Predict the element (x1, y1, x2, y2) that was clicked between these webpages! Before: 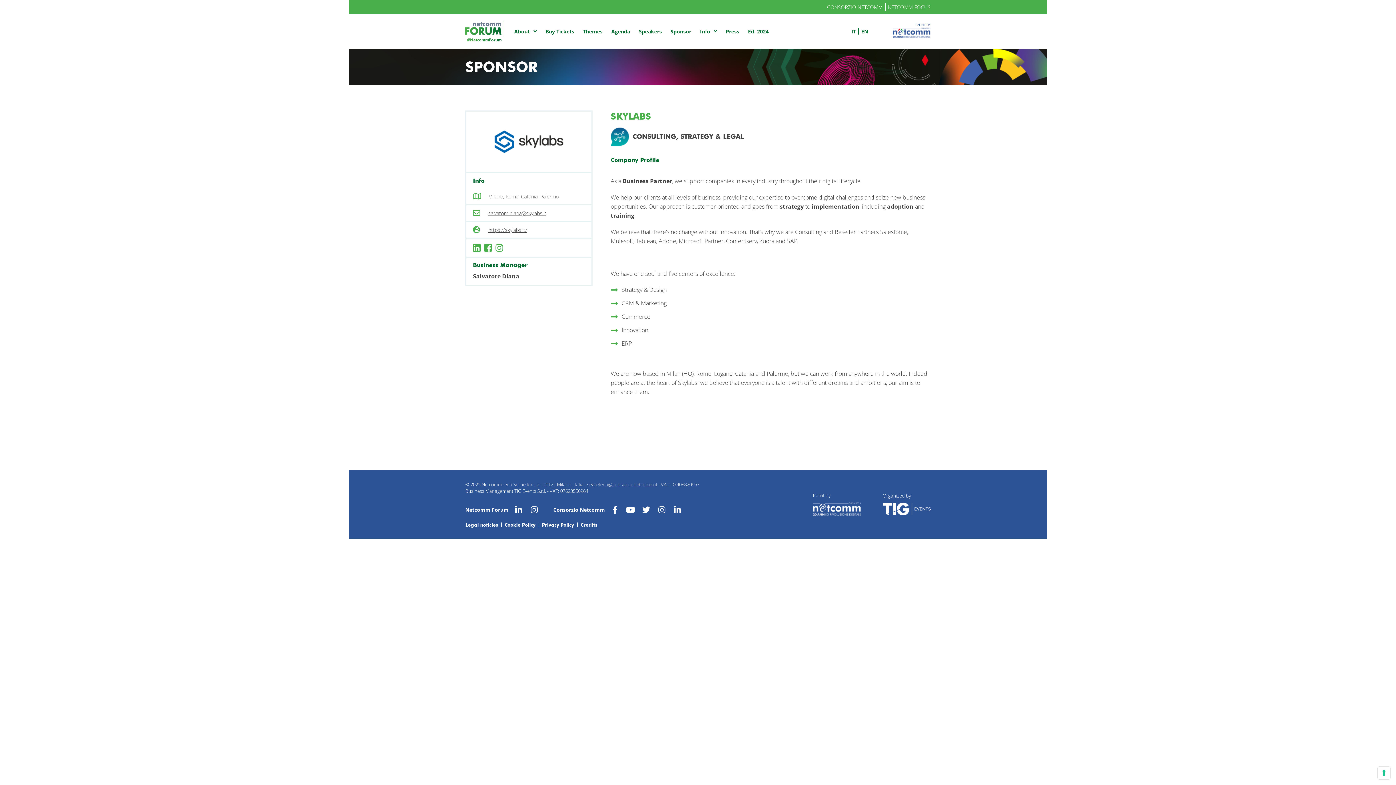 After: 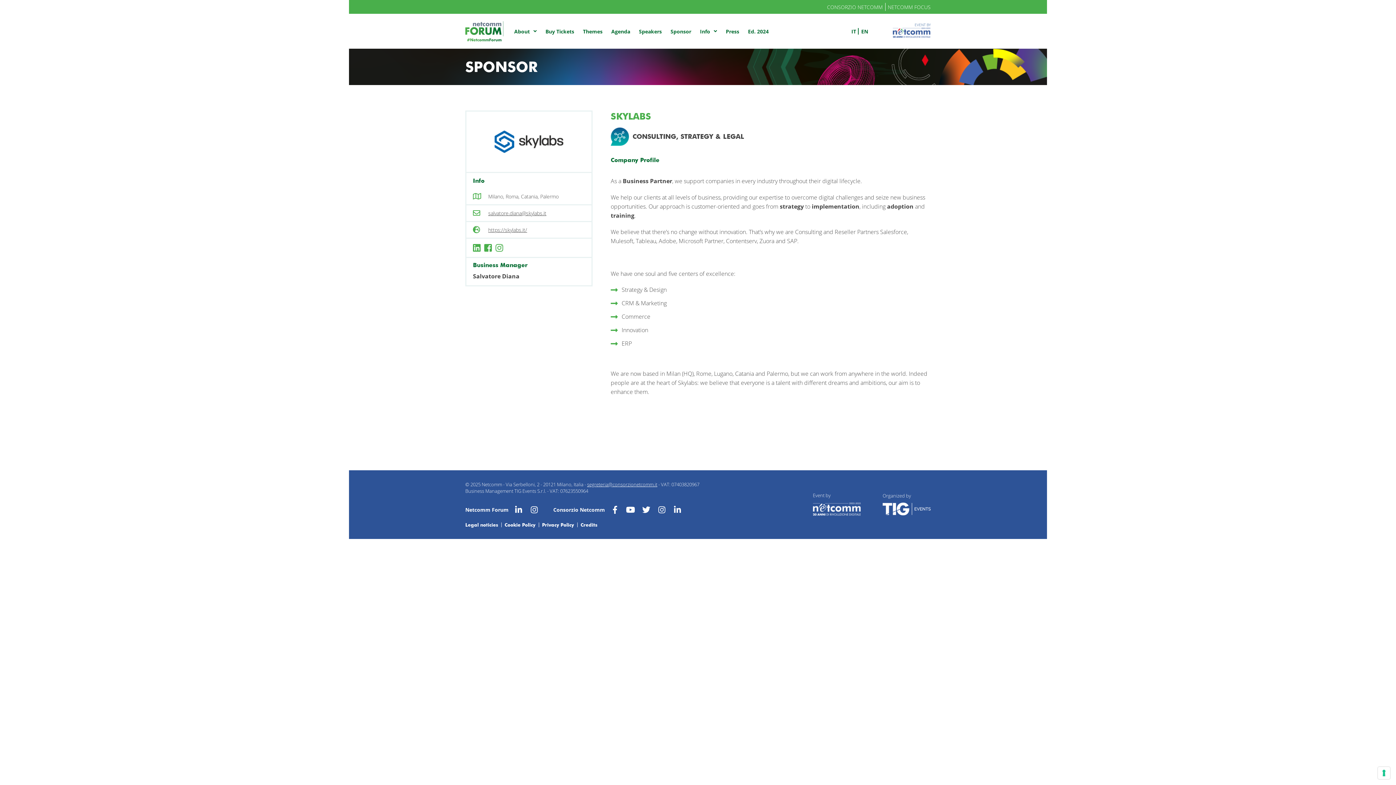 Action: bbox: (673, 505, 682, 514) label:  